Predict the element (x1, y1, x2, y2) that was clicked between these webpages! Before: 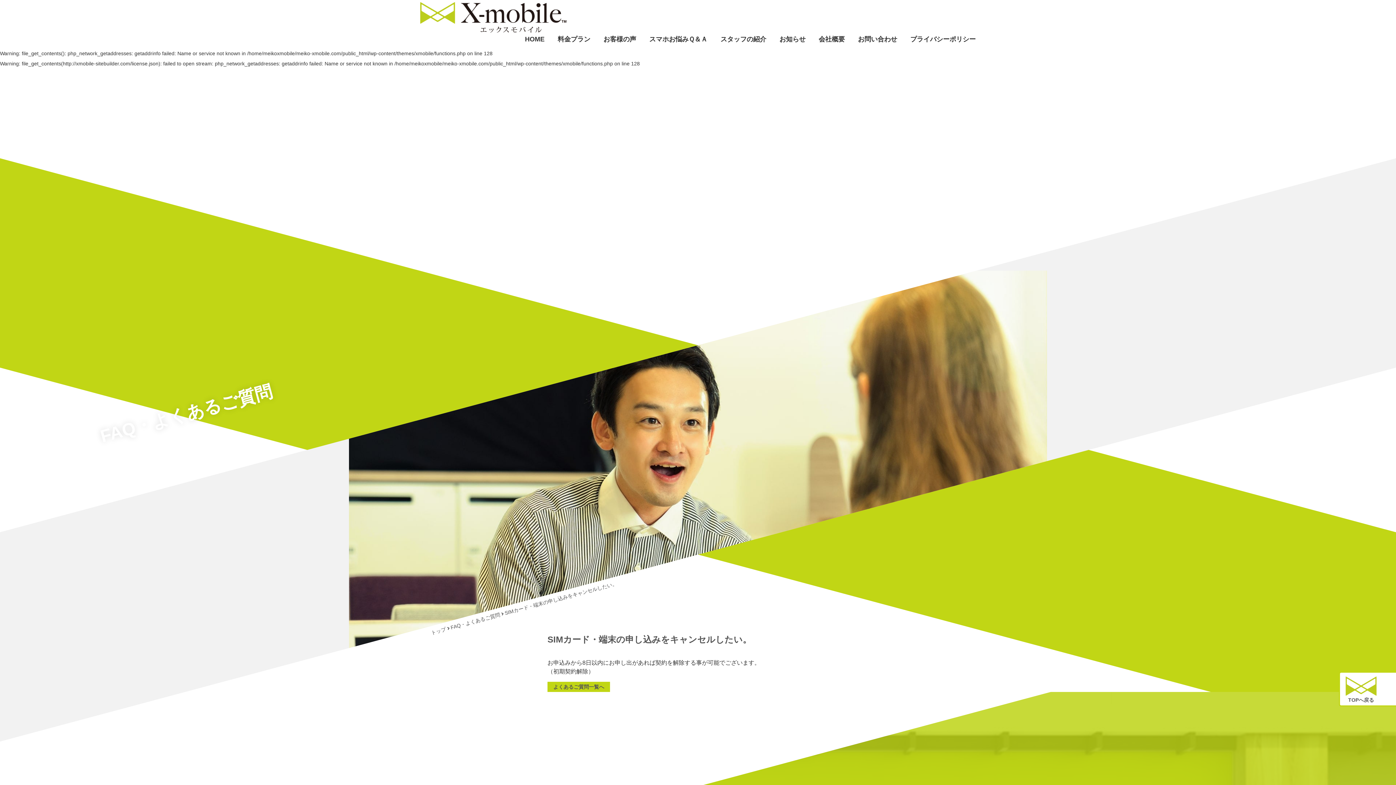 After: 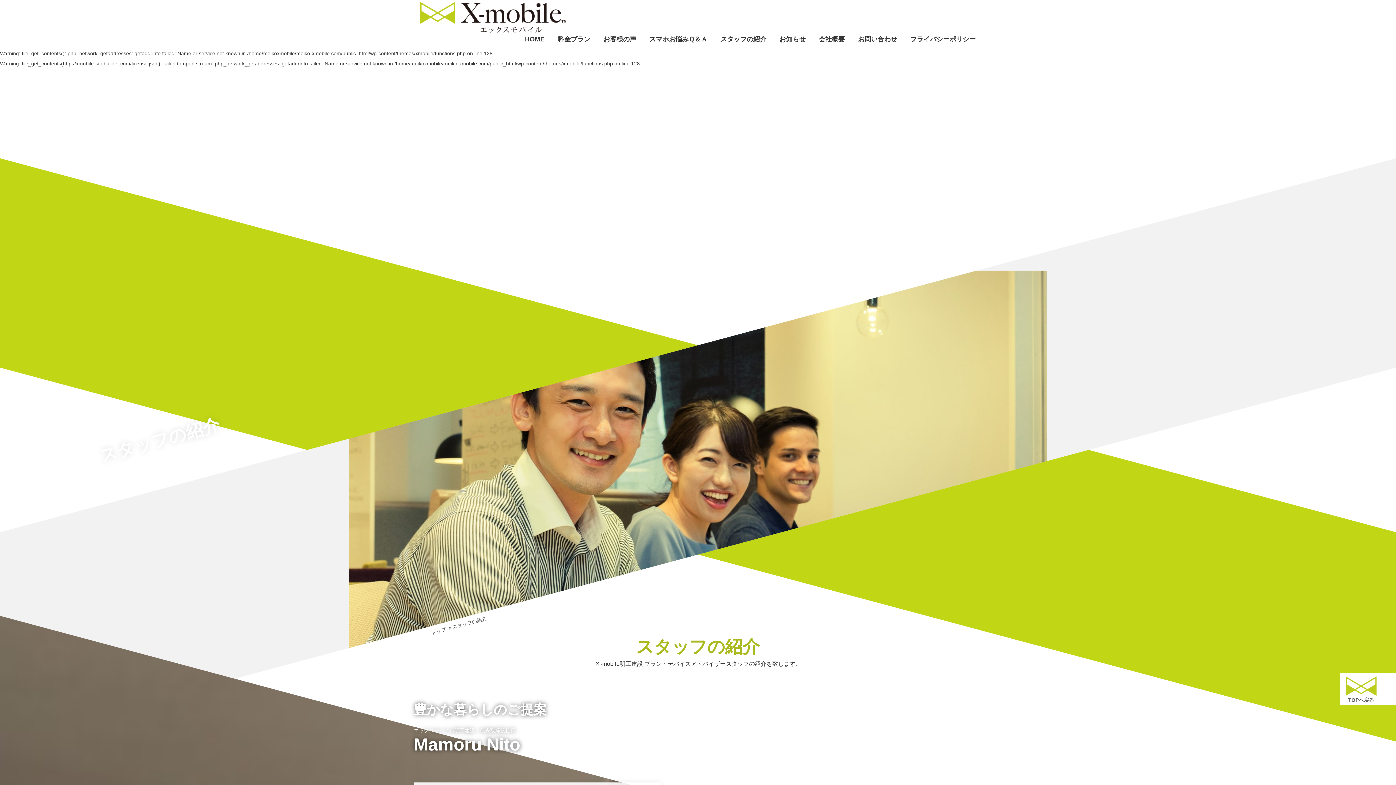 Action: label: スタッフの紹介 bbox: (720, 32, 766, 45)